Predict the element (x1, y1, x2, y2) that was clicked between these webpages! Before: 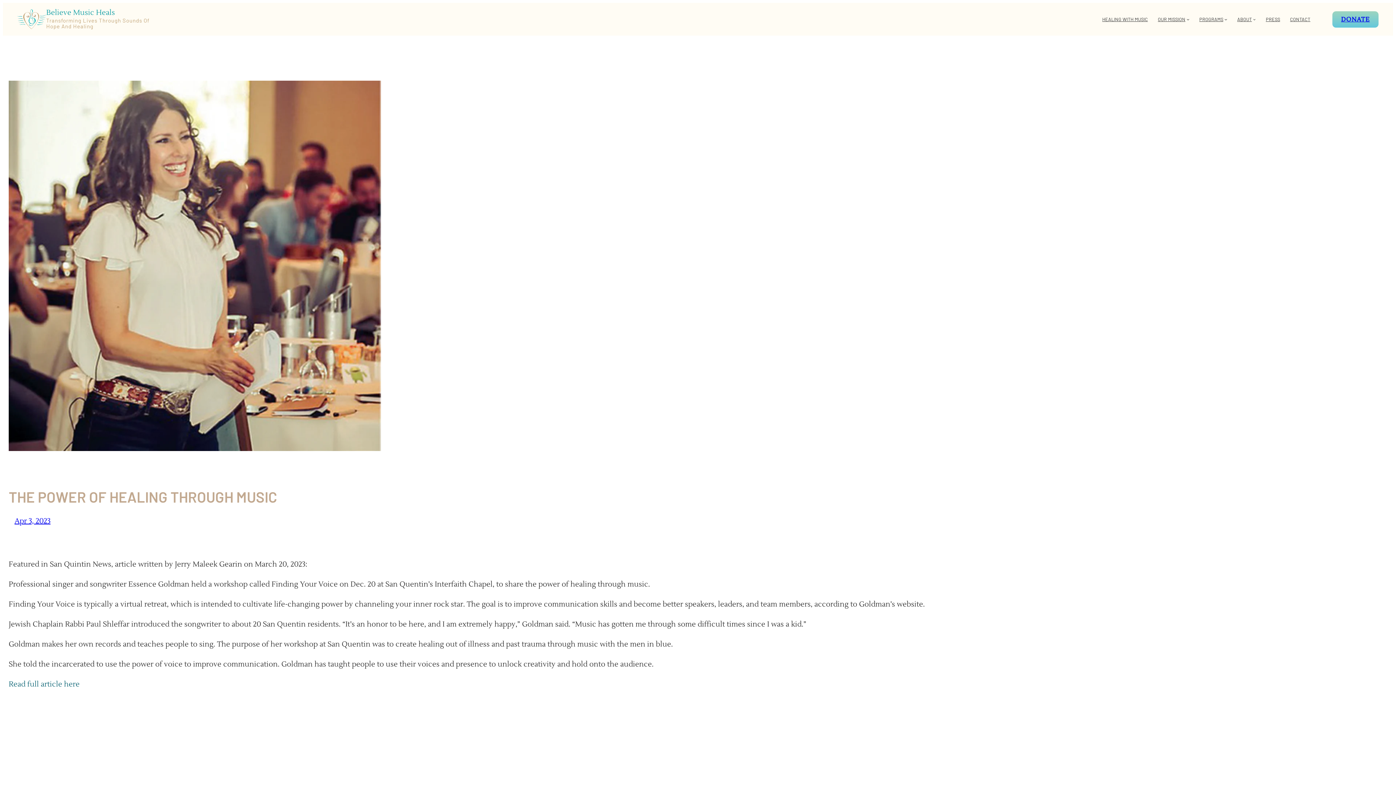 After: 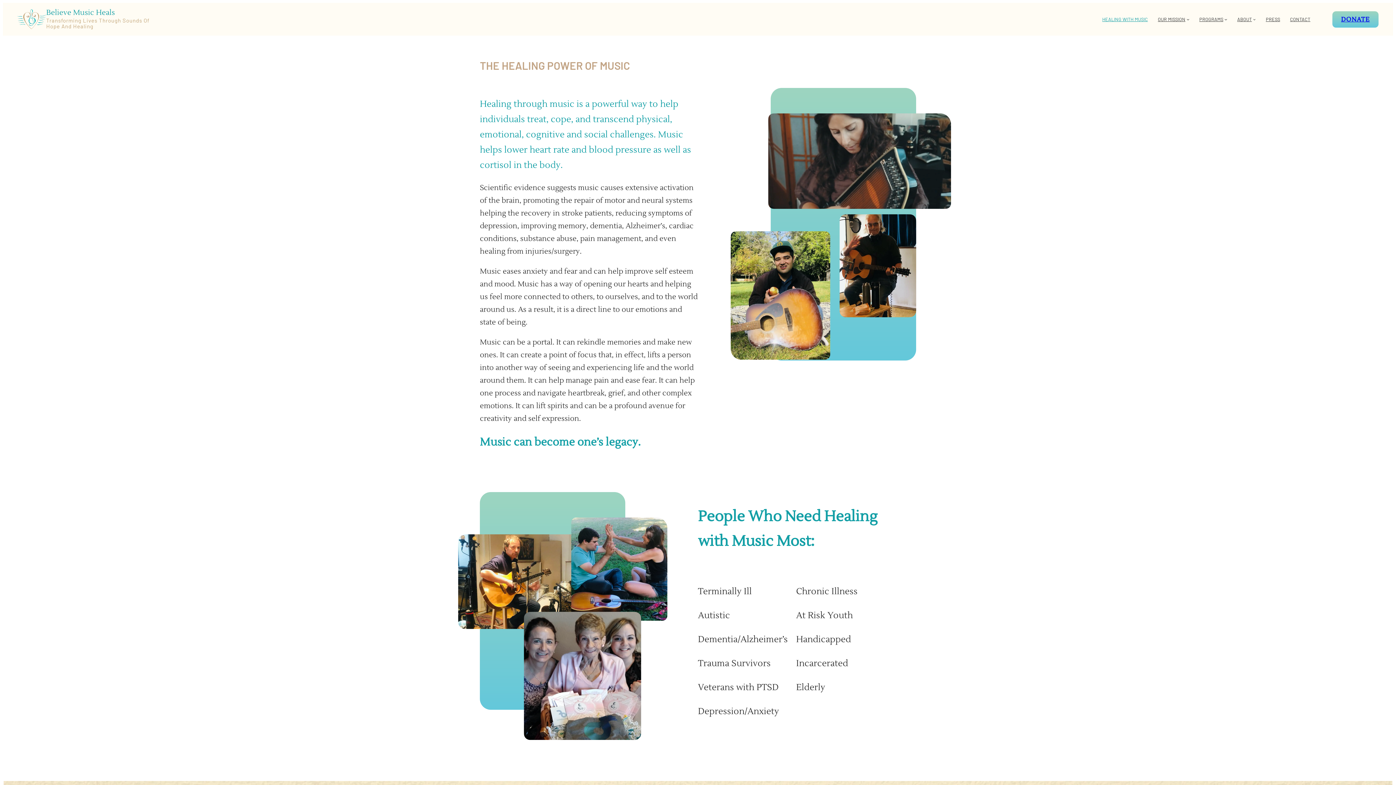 Action: label: HEALING WITH MUSIC bbox: (1102, 15, 1148, 23)